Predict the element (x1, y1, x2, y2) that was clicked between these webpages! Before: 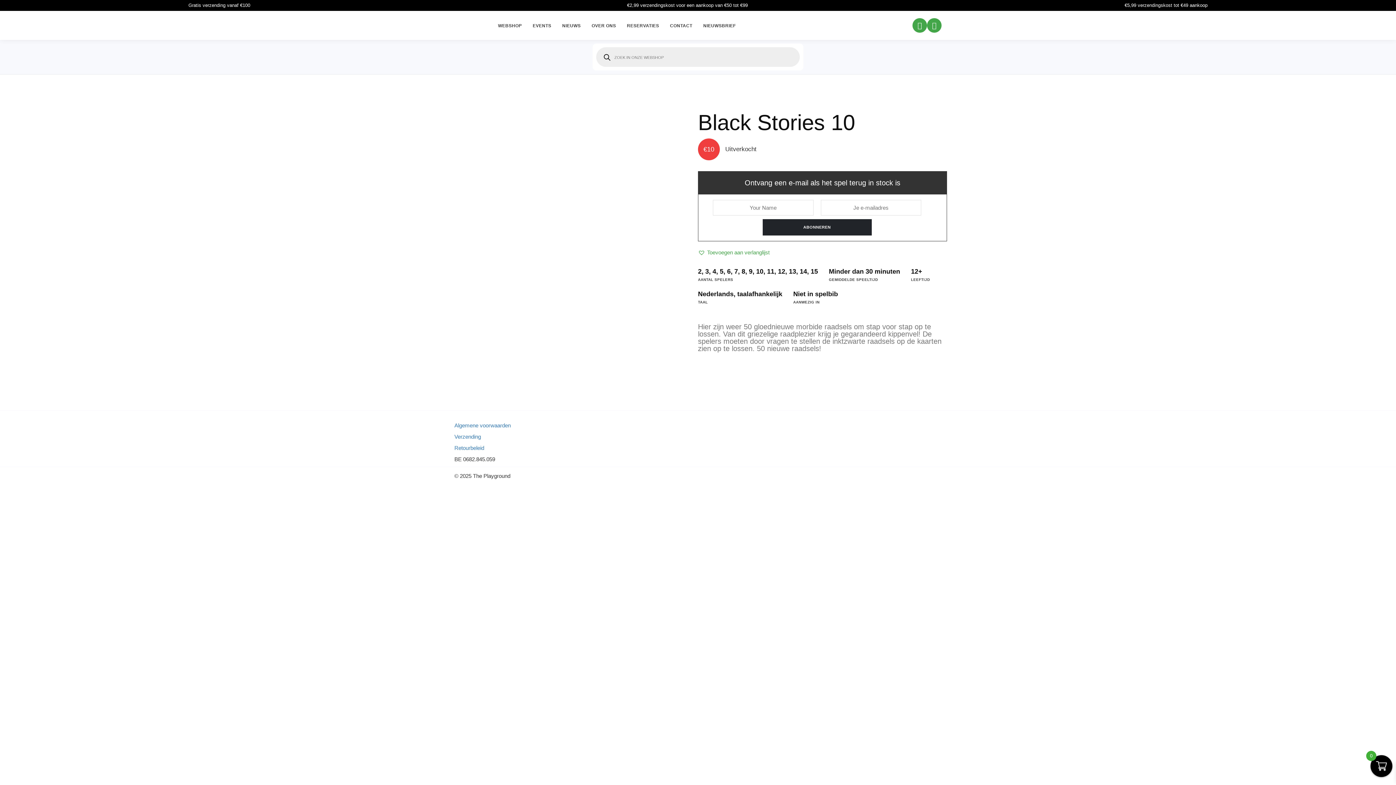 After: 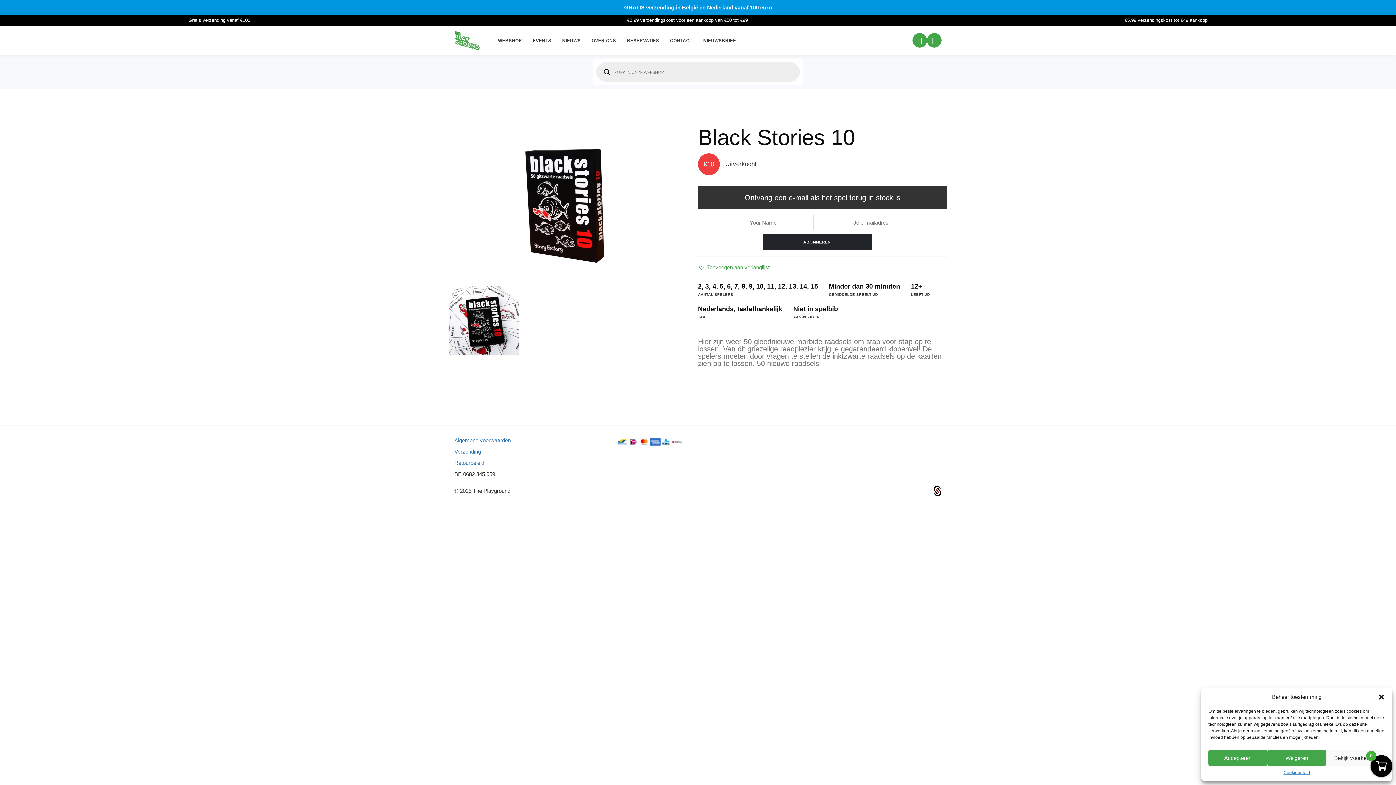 Action: label: Toevoegen aan verlanglijst bbox: (698, 248, 769, 256)